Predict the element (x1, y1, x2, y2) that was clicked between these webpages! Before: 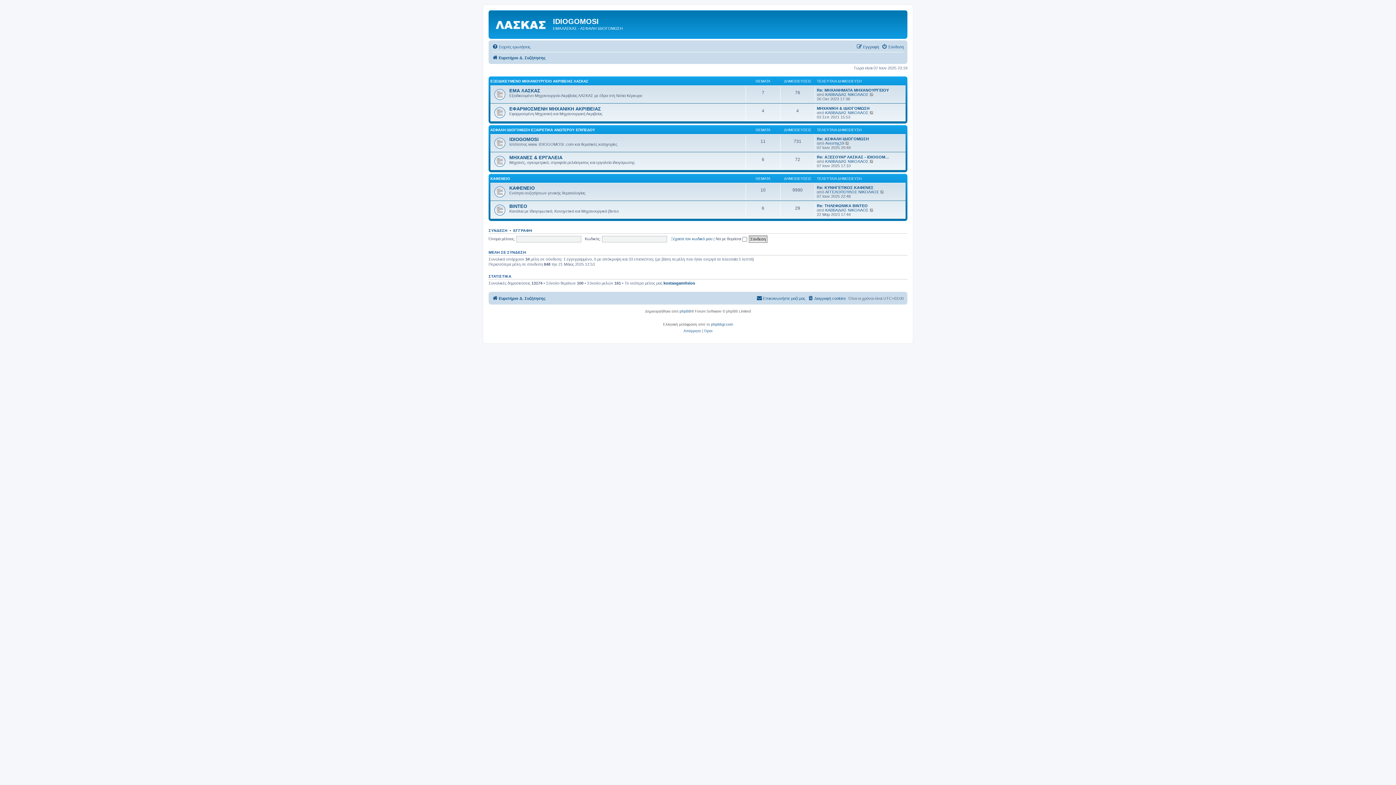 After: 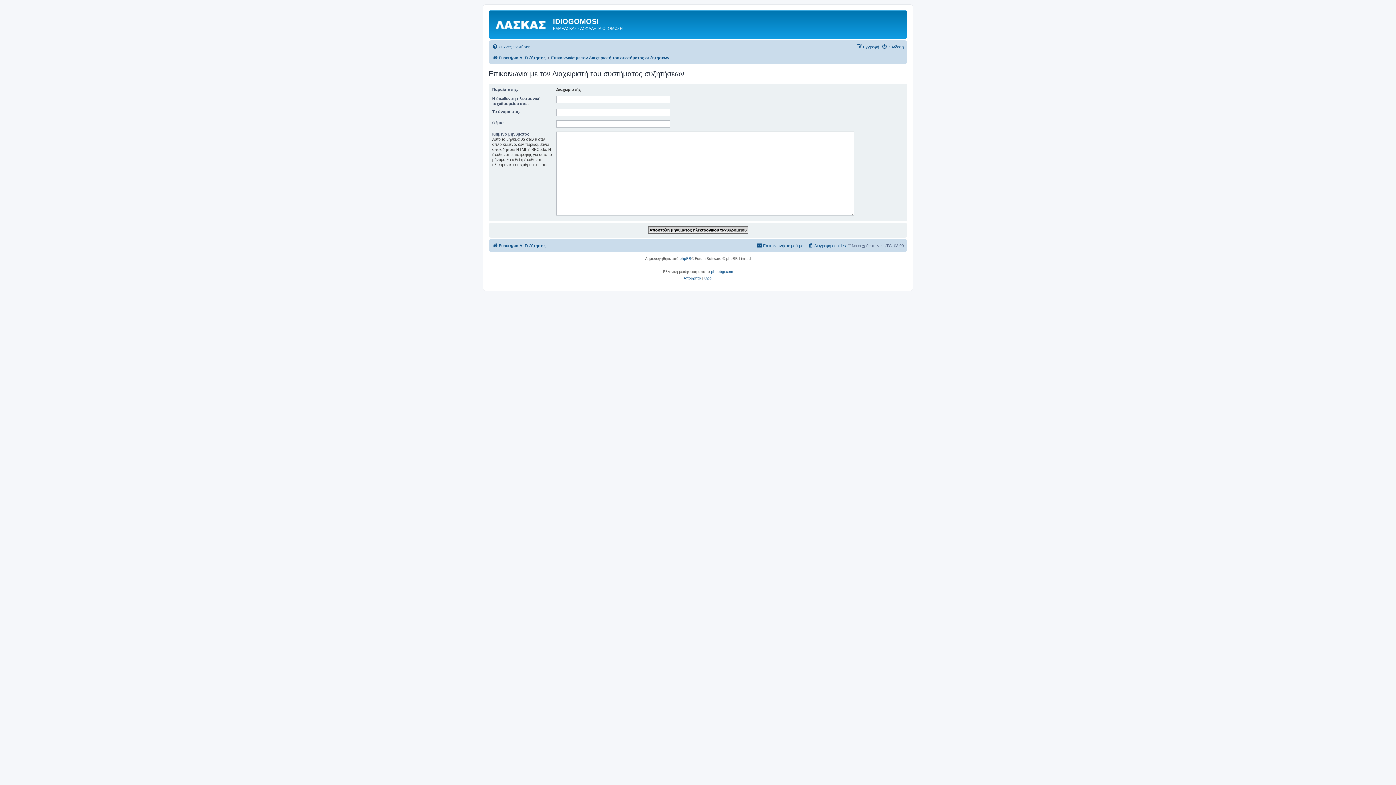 Action: bbox: (756, 294, 805, 302) label: Επικοινωνήστε μαζί μας